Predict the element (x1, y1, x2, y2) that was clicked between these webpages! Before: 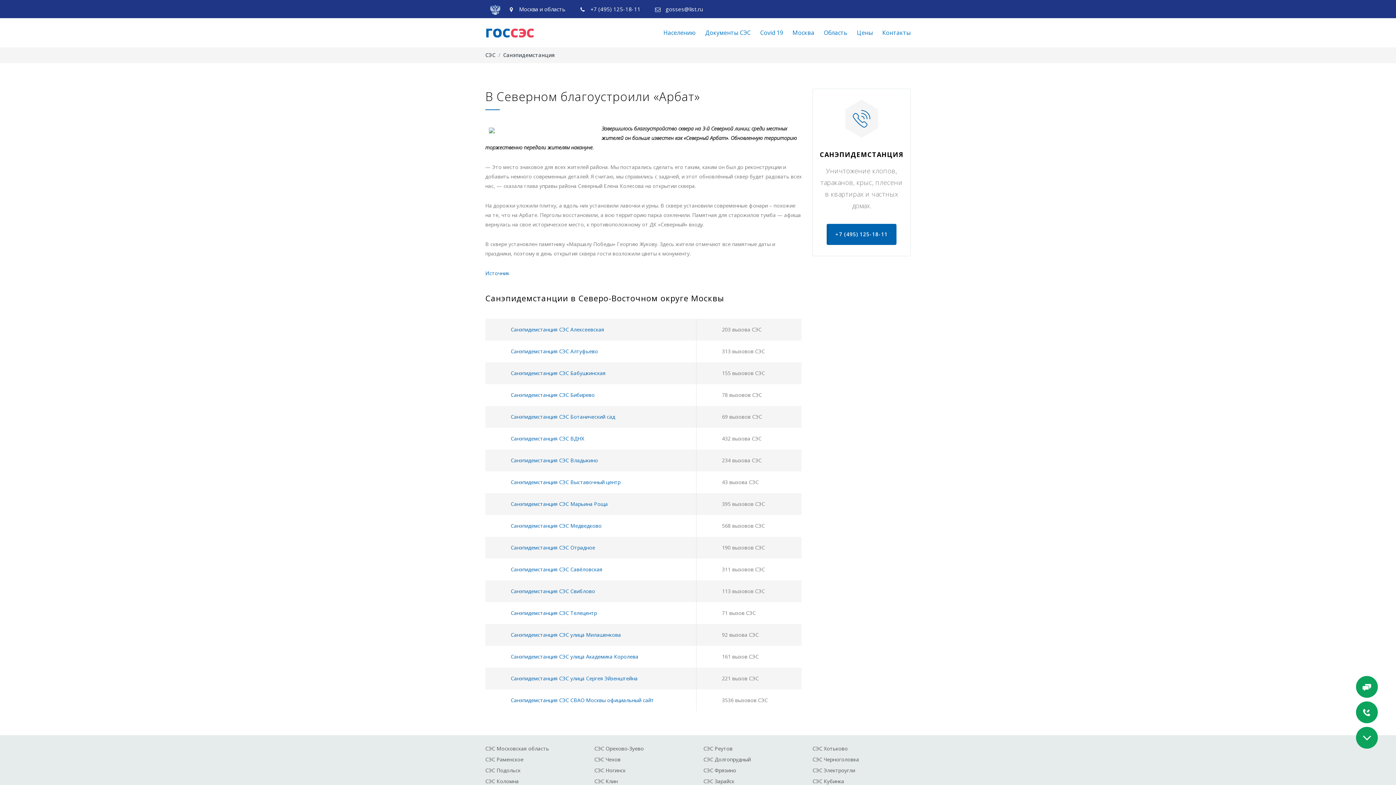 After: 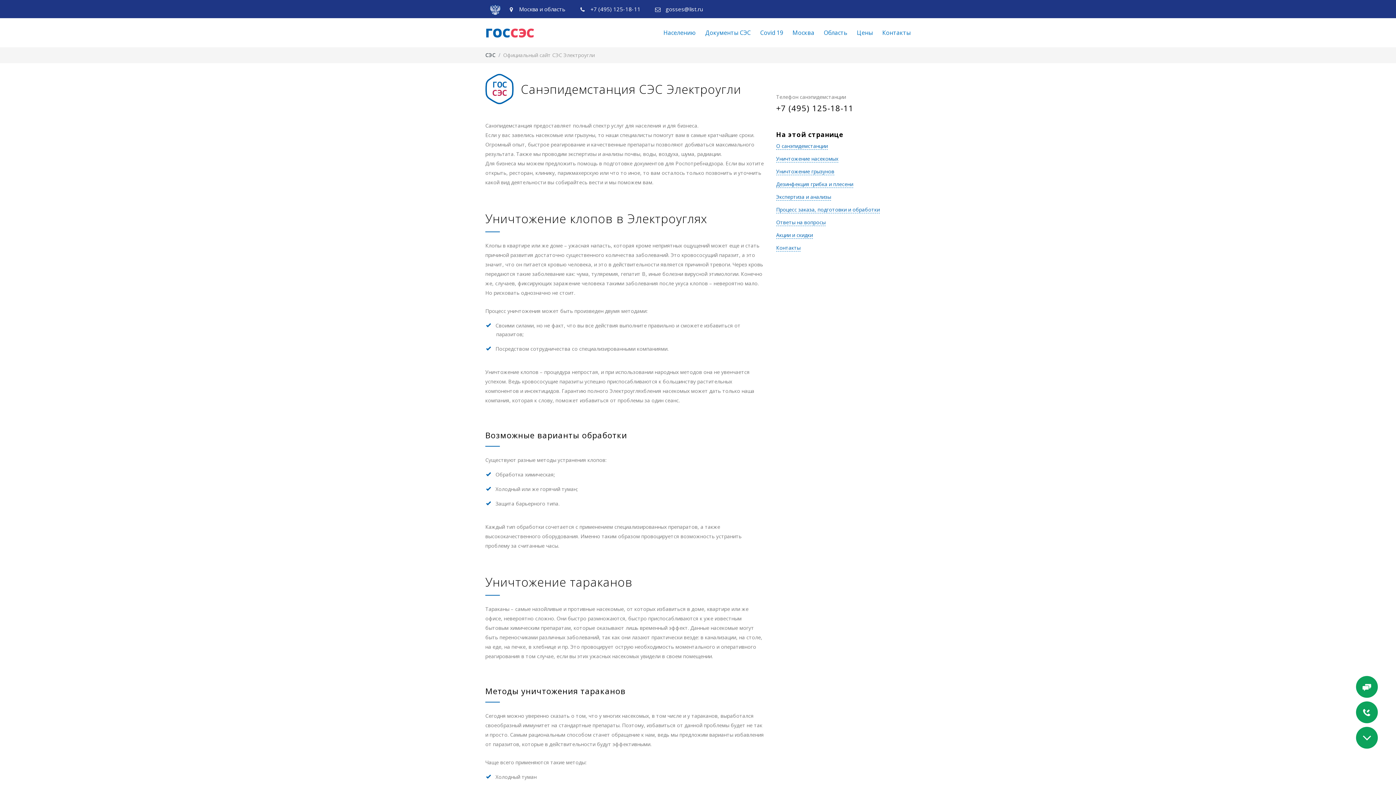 Action: bbox: (812, 767, 855, 774) label: СЭС Электроугли